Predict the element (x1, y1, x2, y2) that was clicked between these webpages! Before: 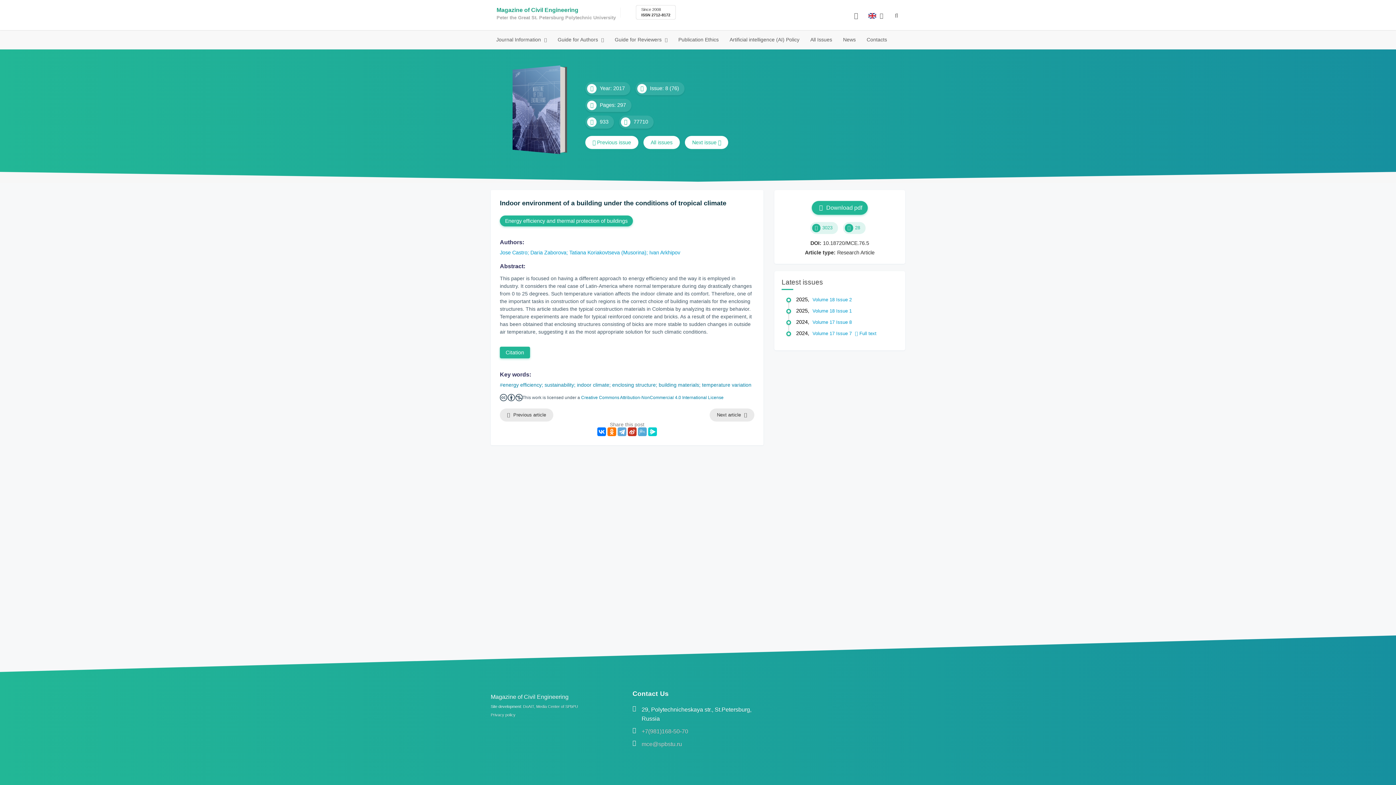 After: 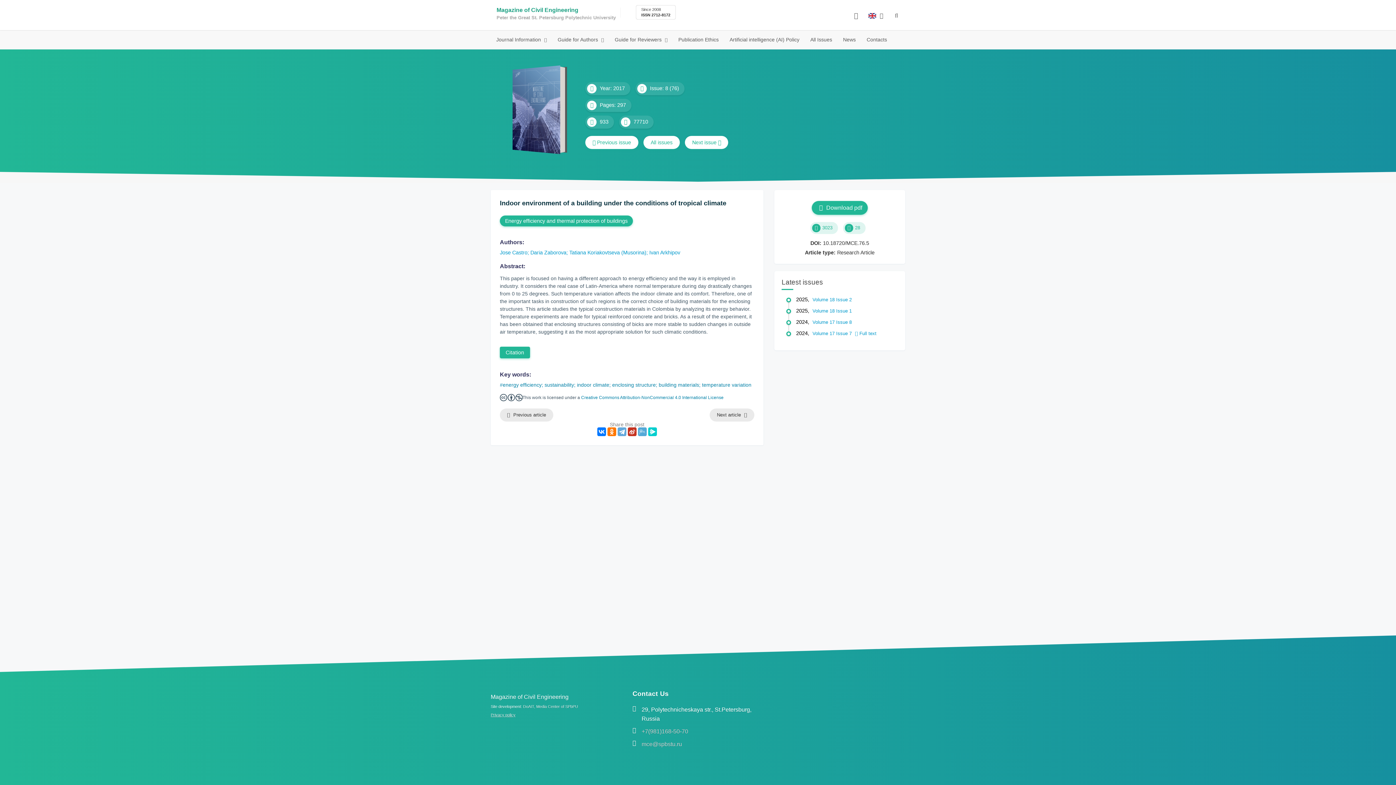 Action: label: Privacy policy bbox: (490, 713, 515, 717)